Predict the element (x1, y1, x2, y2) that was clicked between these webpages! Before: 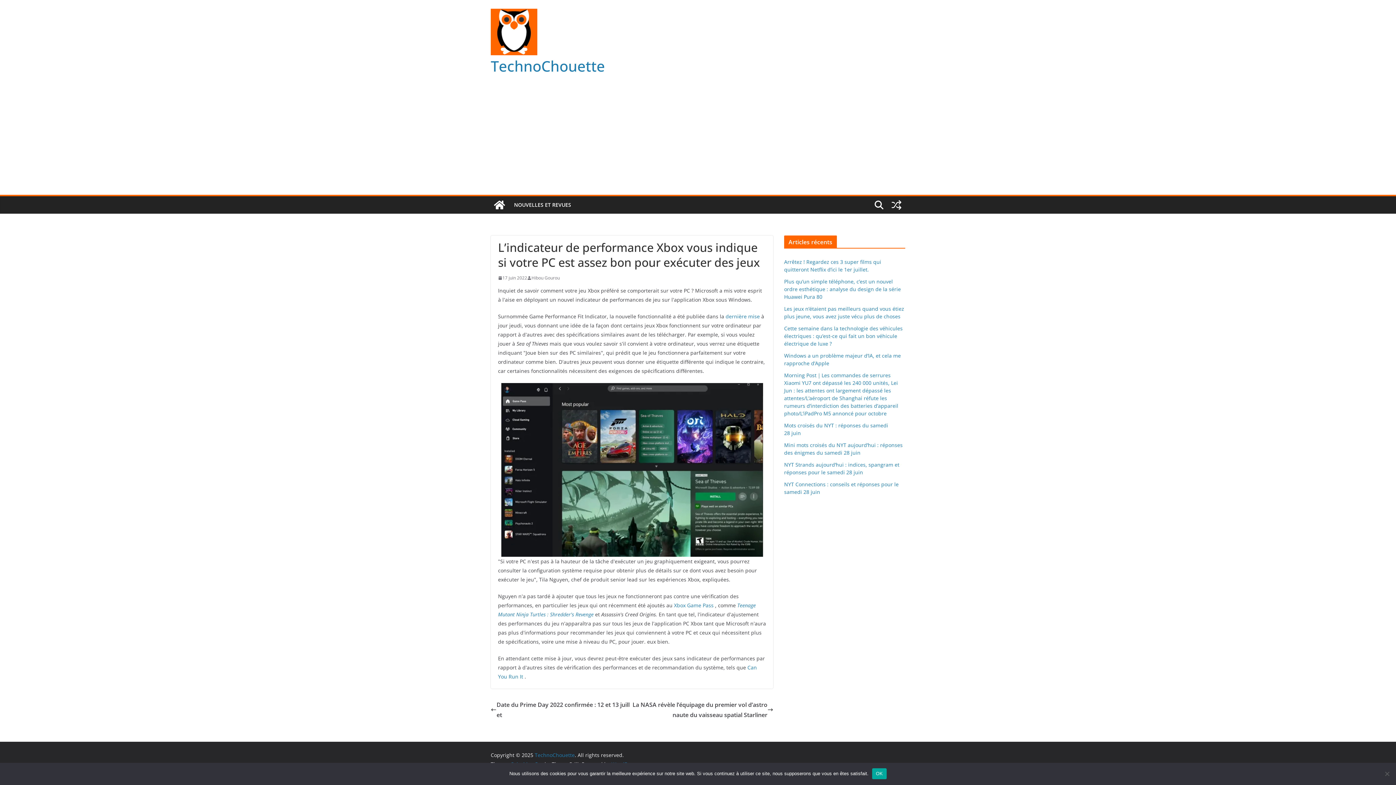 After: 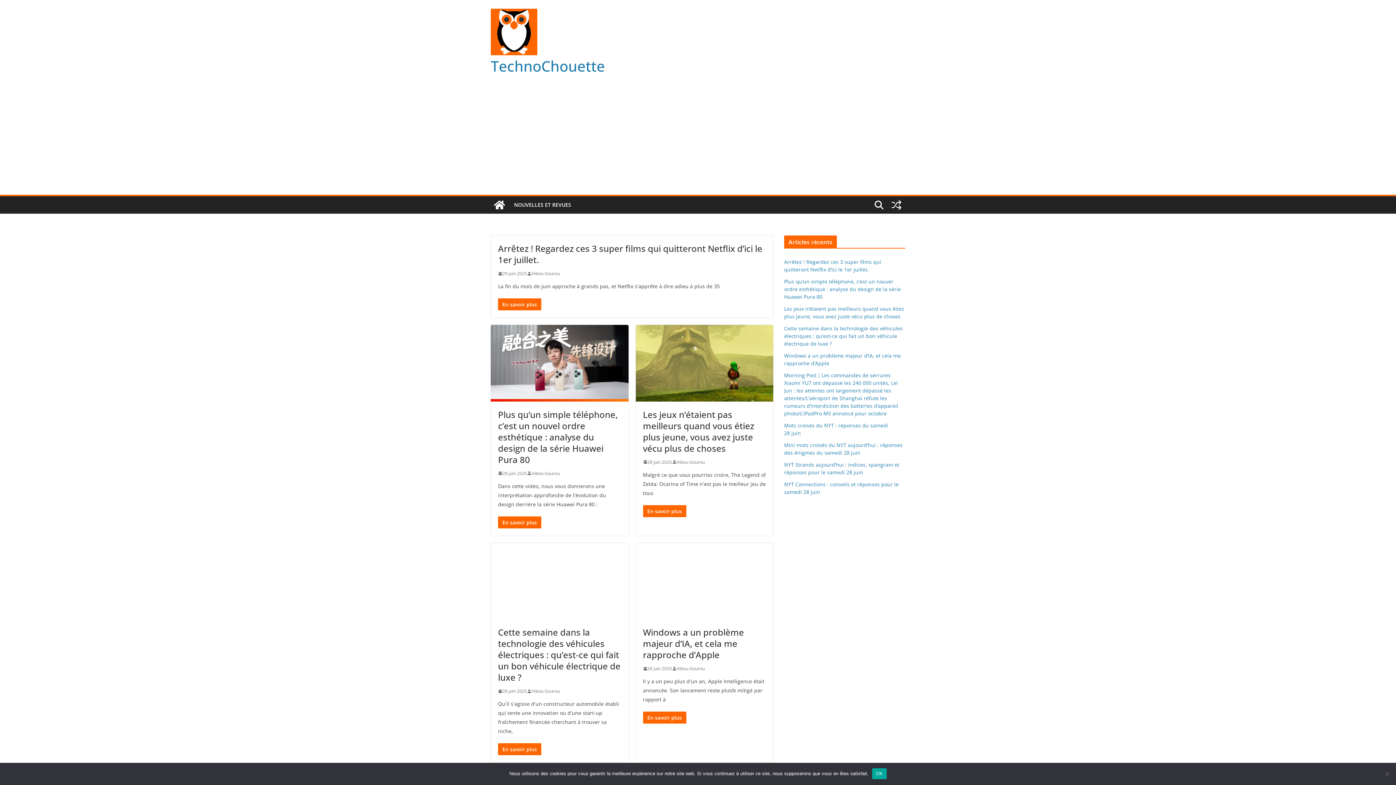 Action: label: Hibou Gourou bbox: (531, 274, 560, 281)